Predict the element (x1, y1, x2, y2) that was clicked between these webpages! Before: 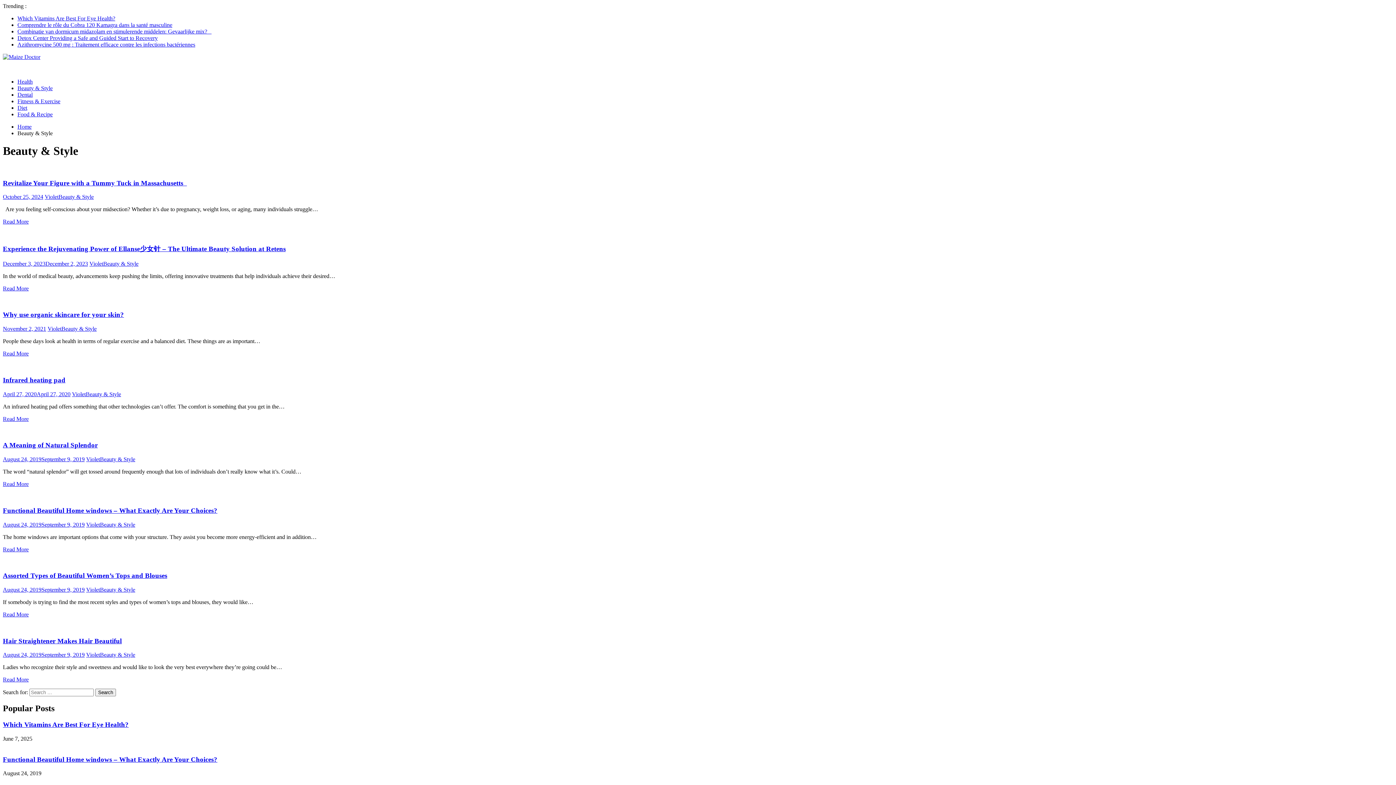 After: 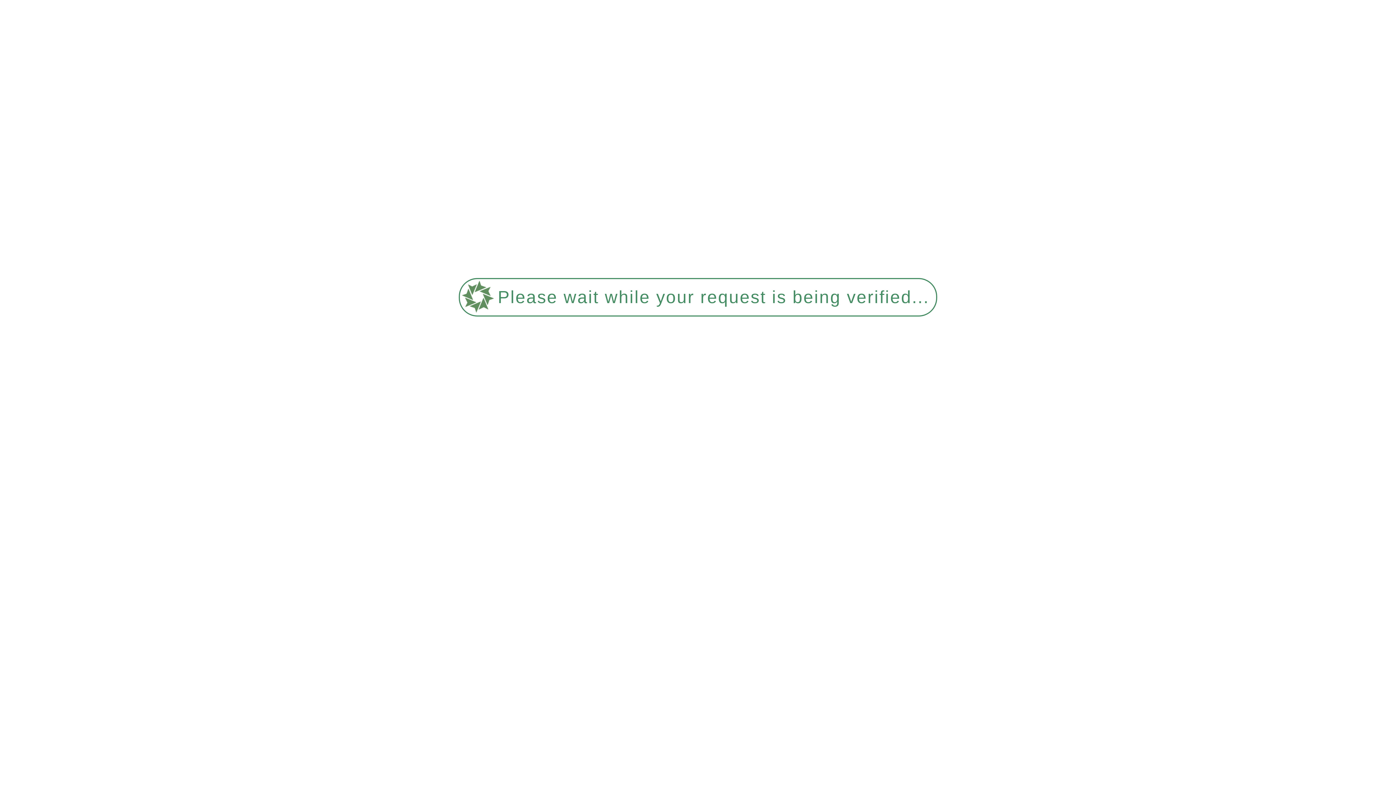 Action: label: Functional Beautiful Home windows – What Exactly Are Your Choices? bbox: (2, 755, 217, 763)